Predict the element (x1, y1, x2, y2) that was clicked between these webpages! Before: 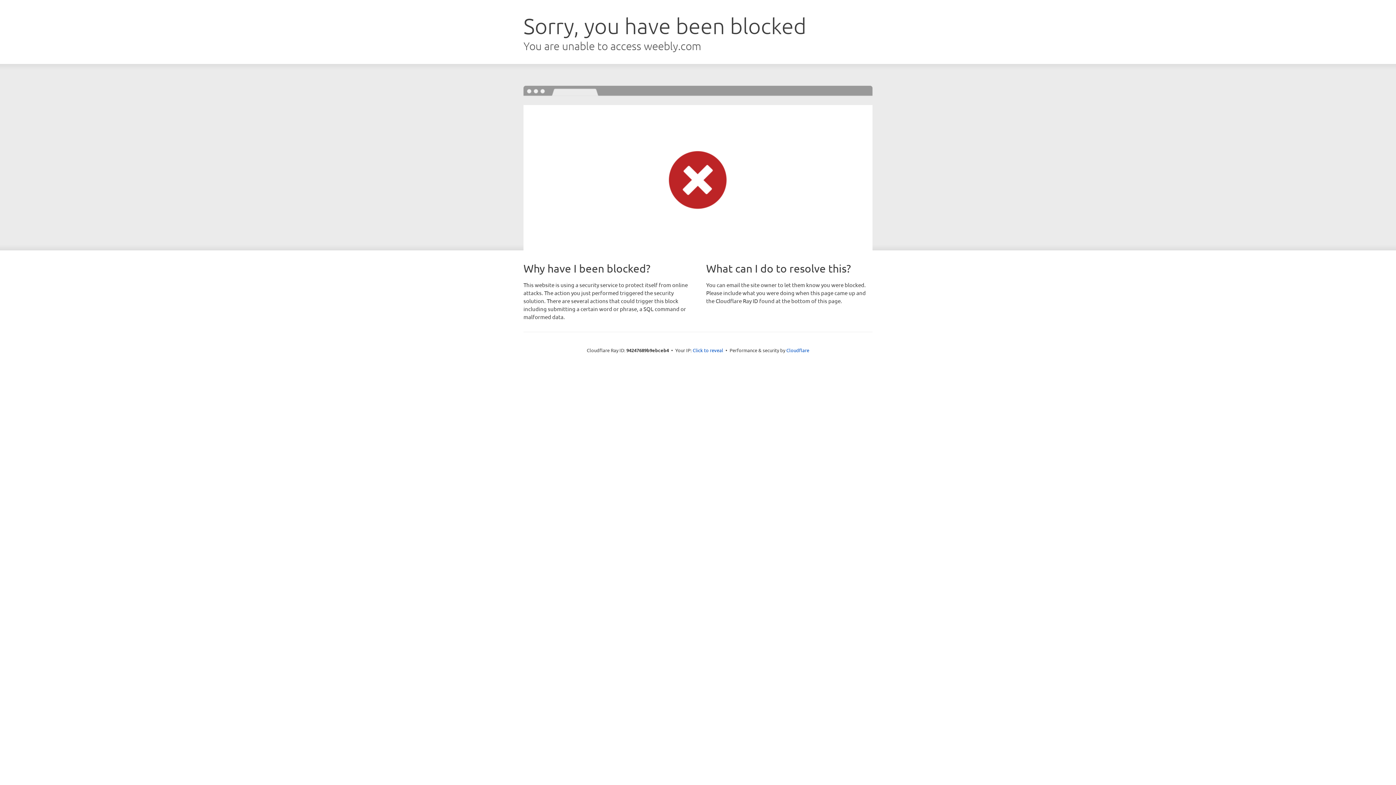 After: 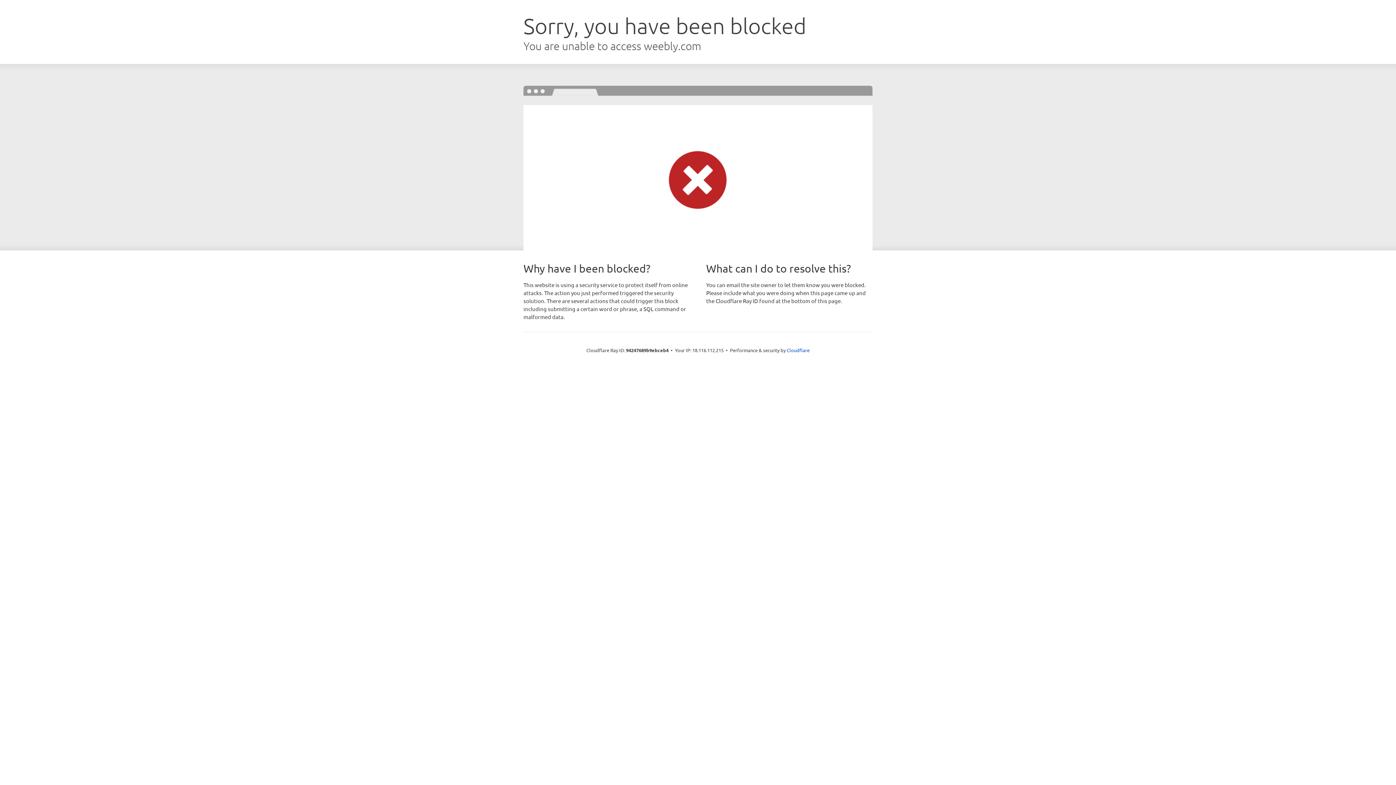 Action: bbox: (692, 346, 723, 353) label: Click to reveal